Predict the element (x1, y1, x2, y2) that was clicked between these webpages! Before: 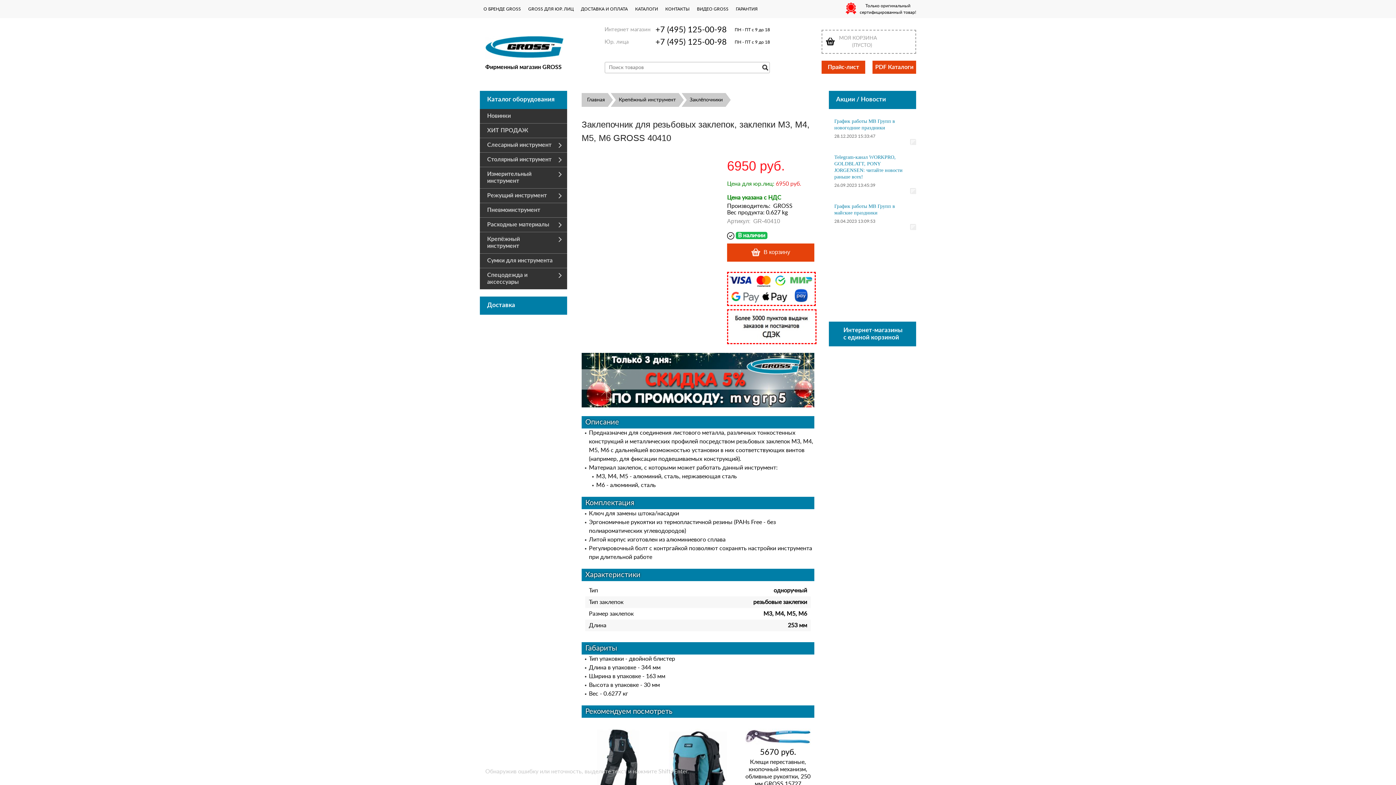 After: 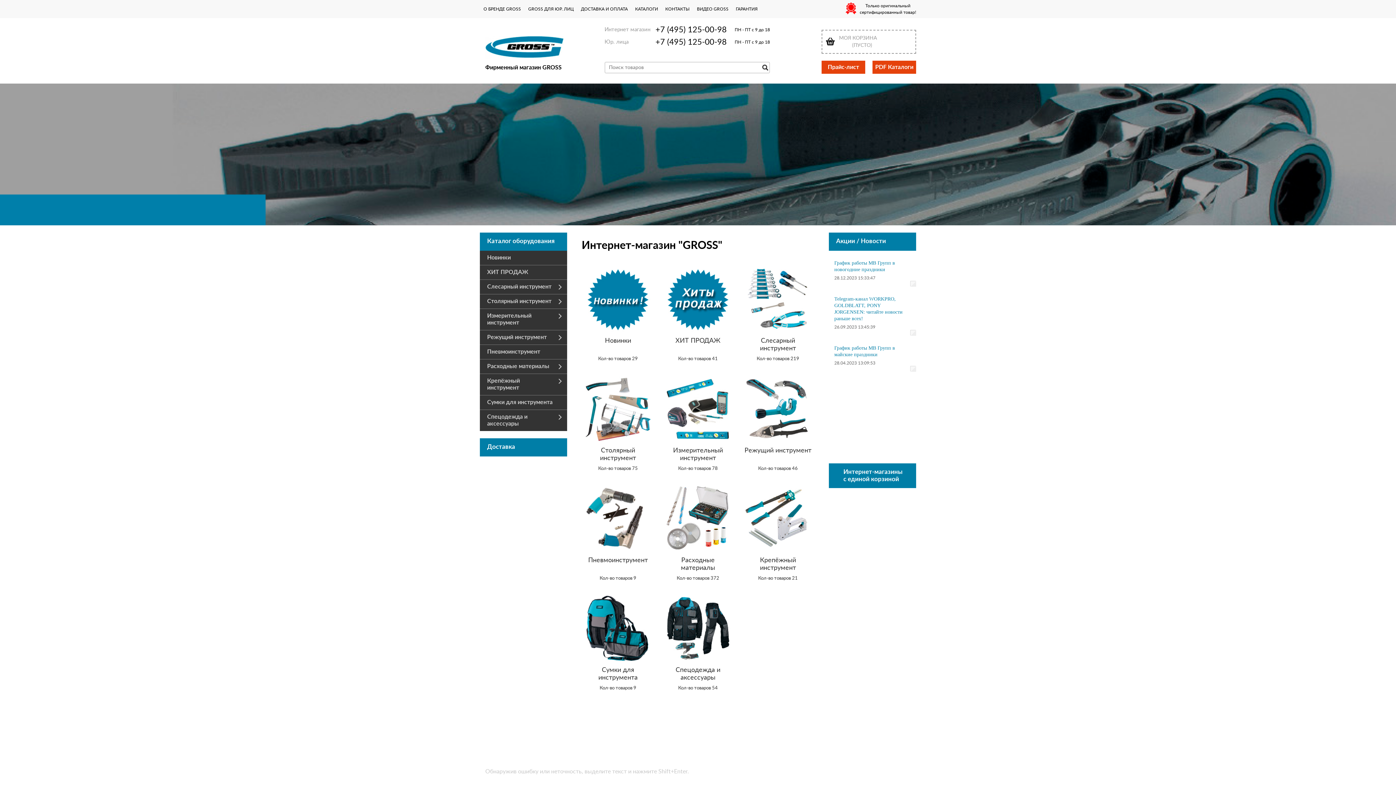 Action: bbox: (480, 36, 568, 59)